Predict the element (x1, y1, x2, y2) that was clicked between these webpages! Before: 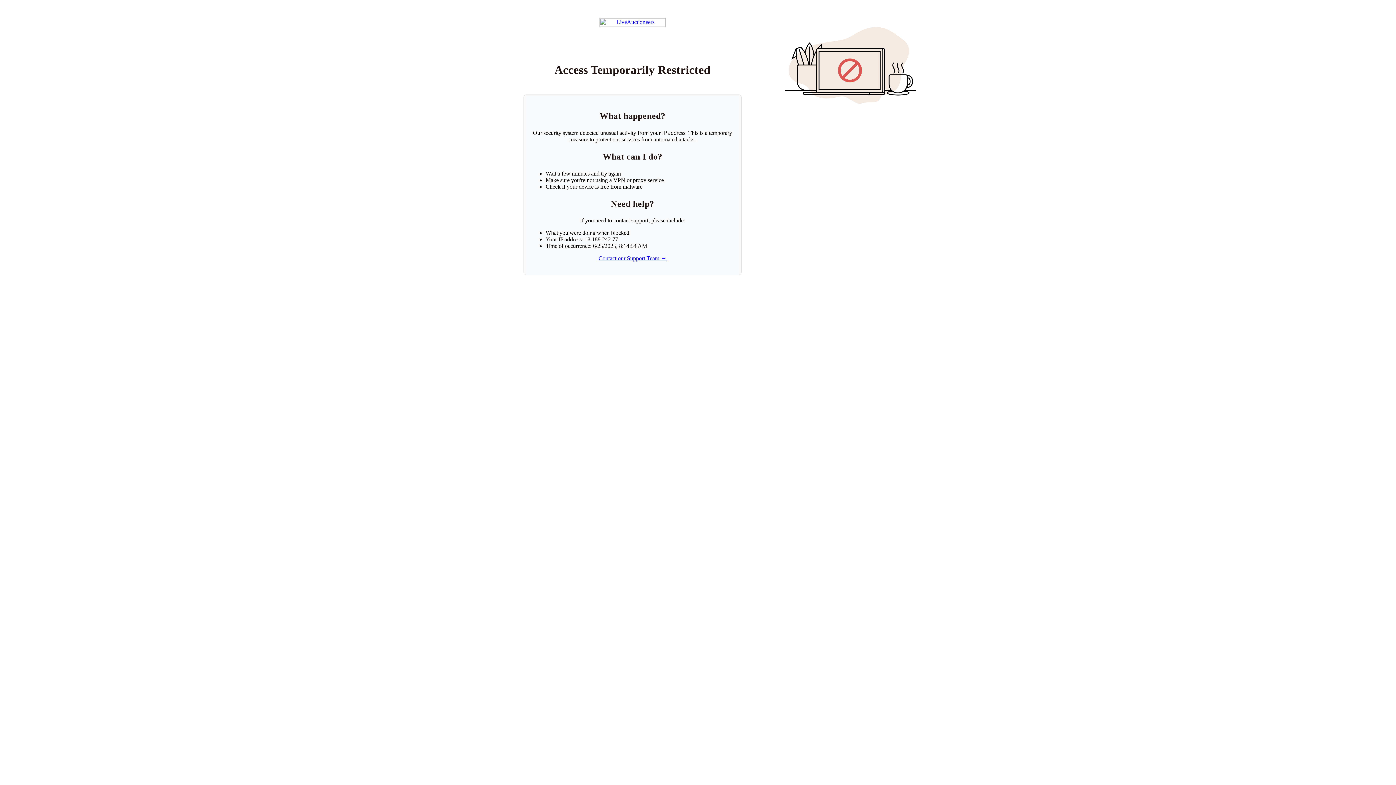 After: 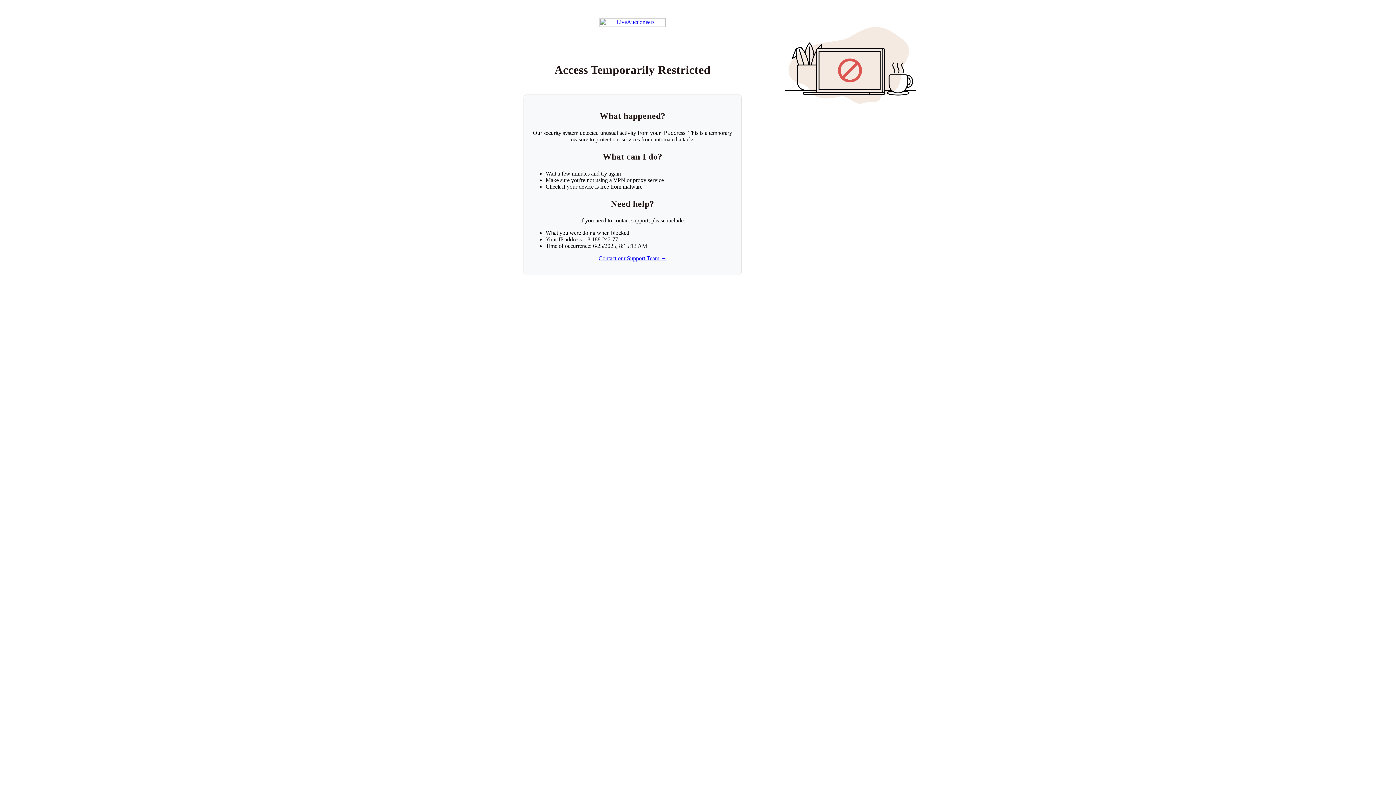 Action: label: Return to LiveAuctioneers homepage bbox: (599, 18, 665, 26)